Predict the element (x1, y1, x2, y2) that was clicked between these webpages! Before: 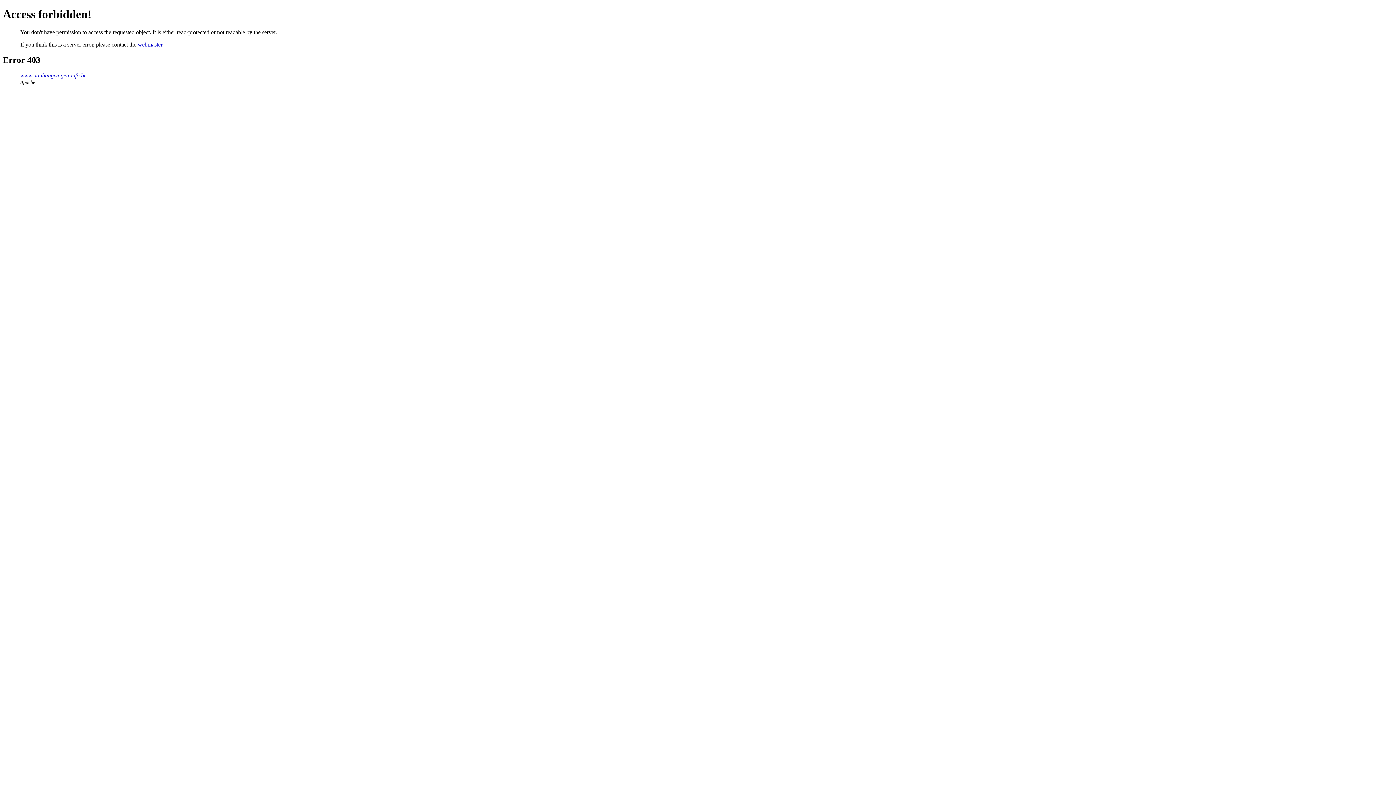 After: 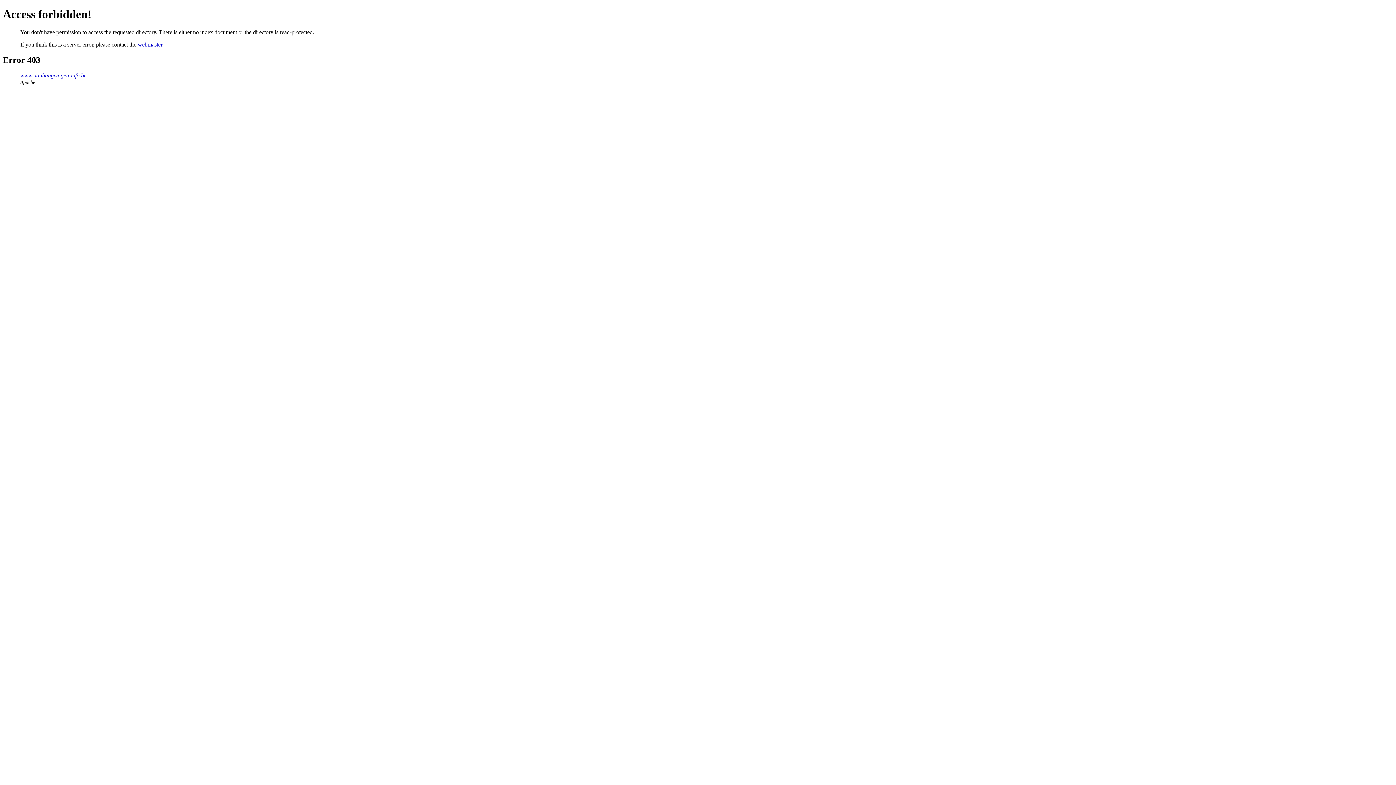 Action: label: www.aanhangwagen-info.be bbox: (20, 72, 86, 78)